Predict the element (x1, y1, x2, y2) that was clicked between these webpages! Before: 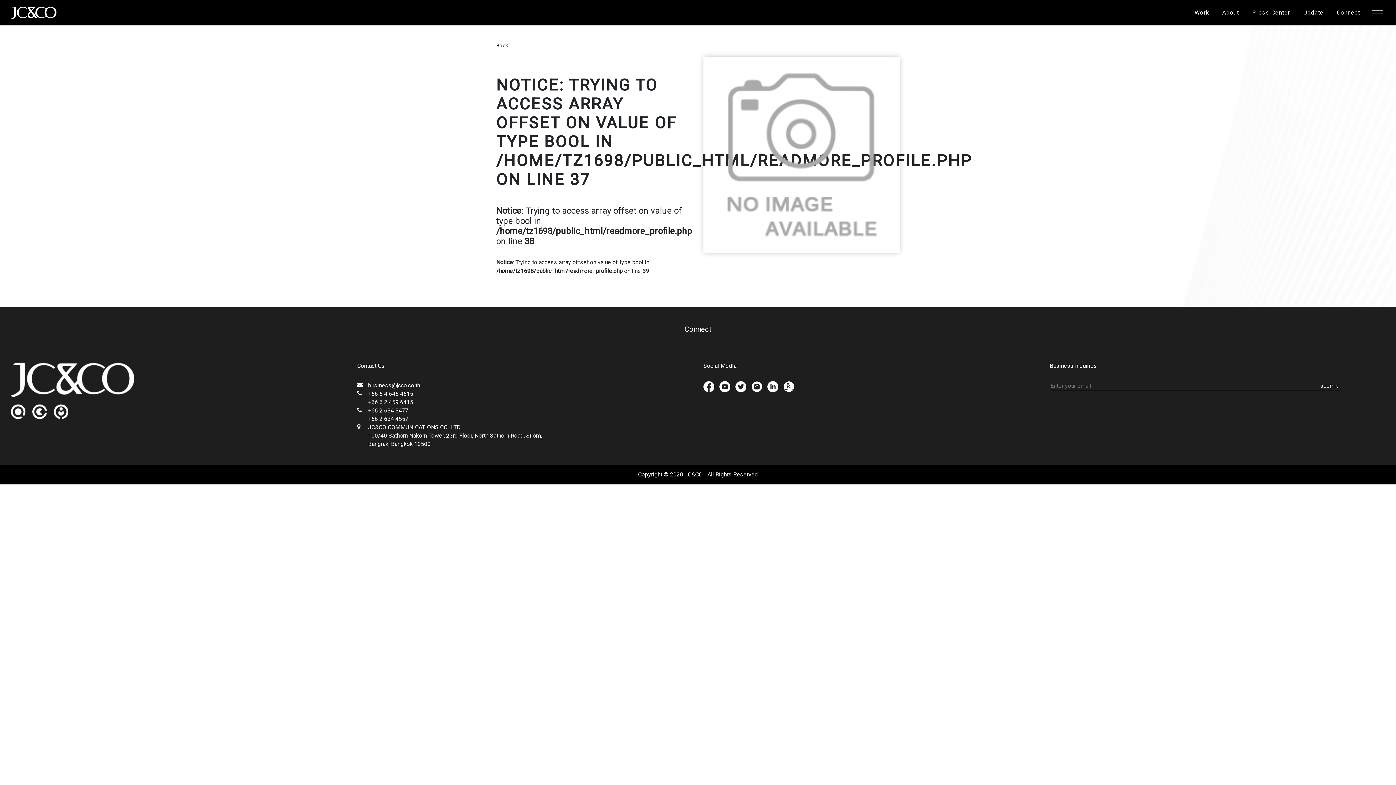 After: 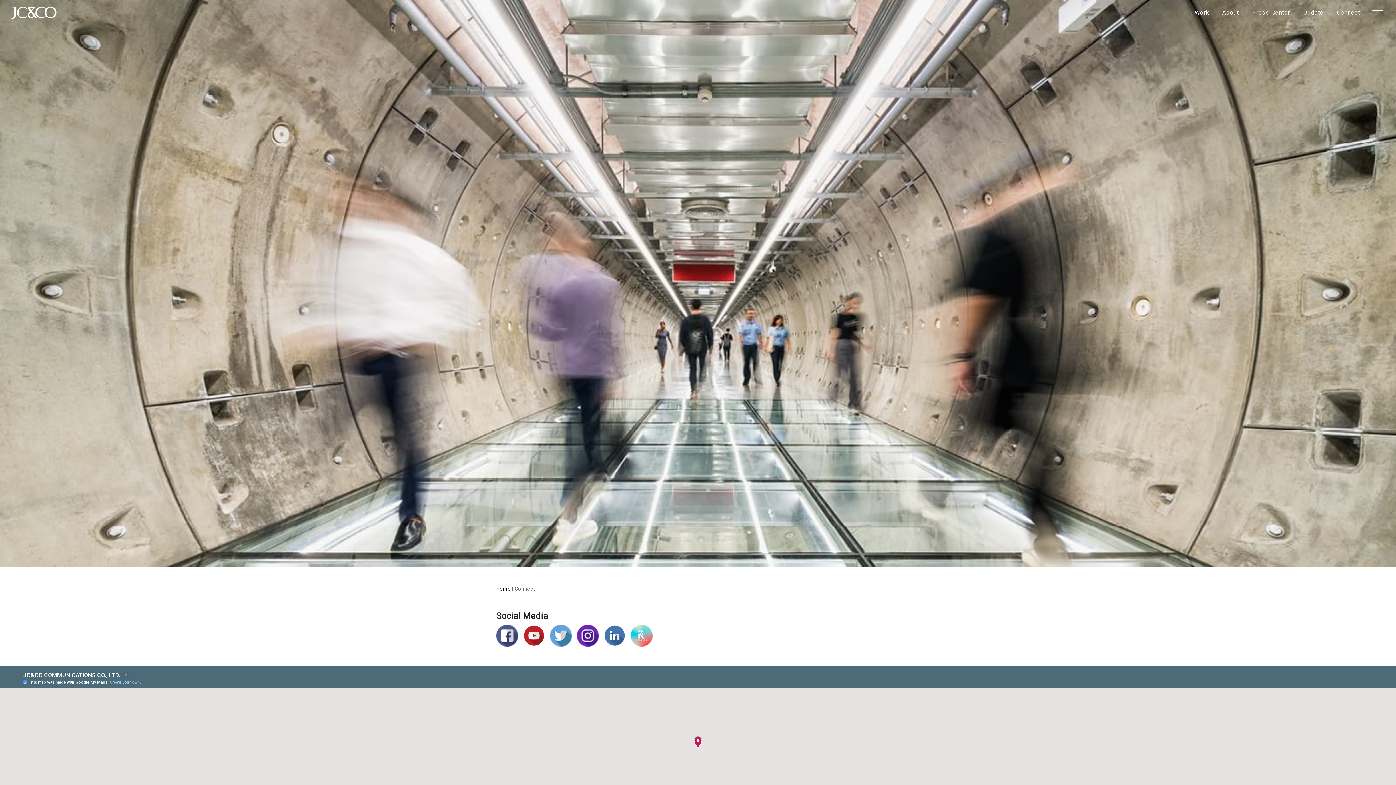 Action: bbox: (1334, 5, 1363, 20) label: Connect